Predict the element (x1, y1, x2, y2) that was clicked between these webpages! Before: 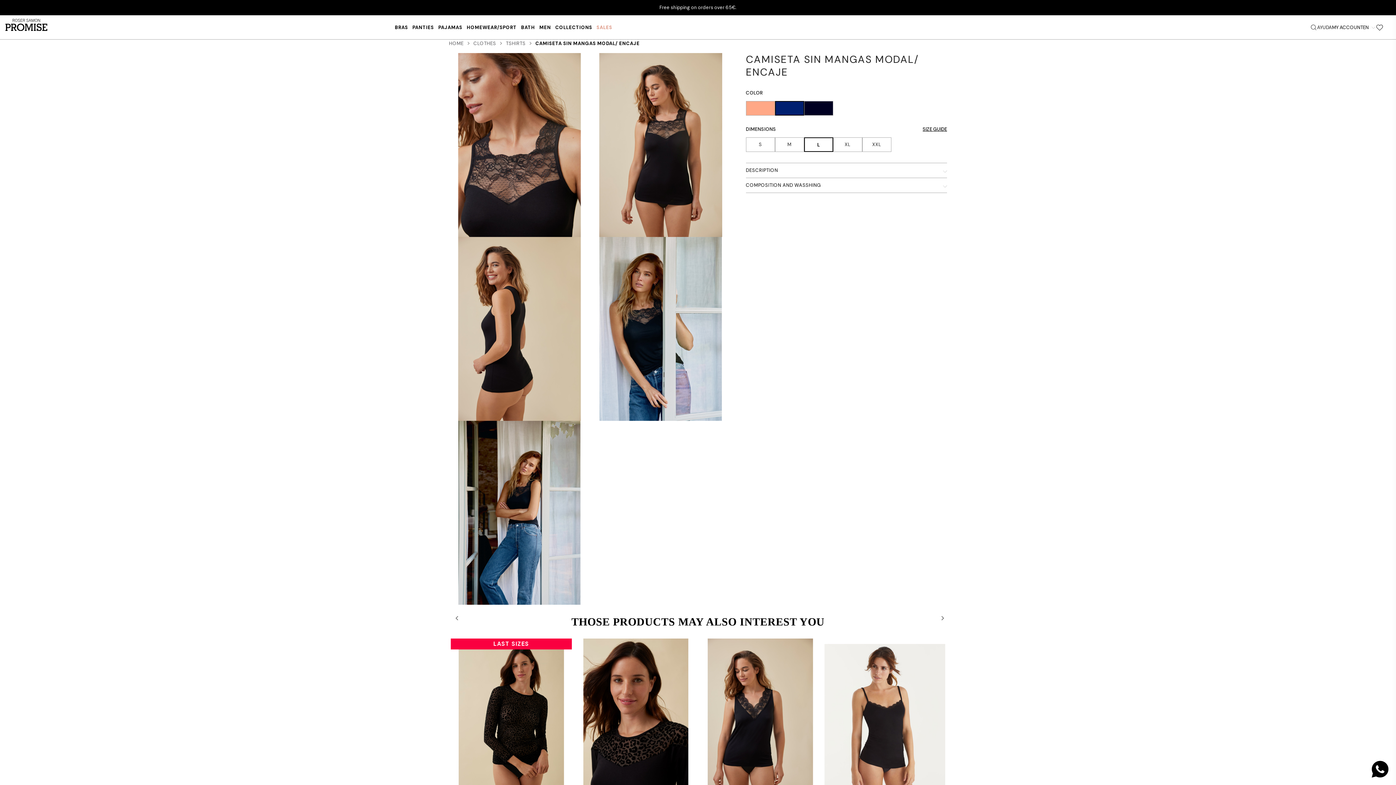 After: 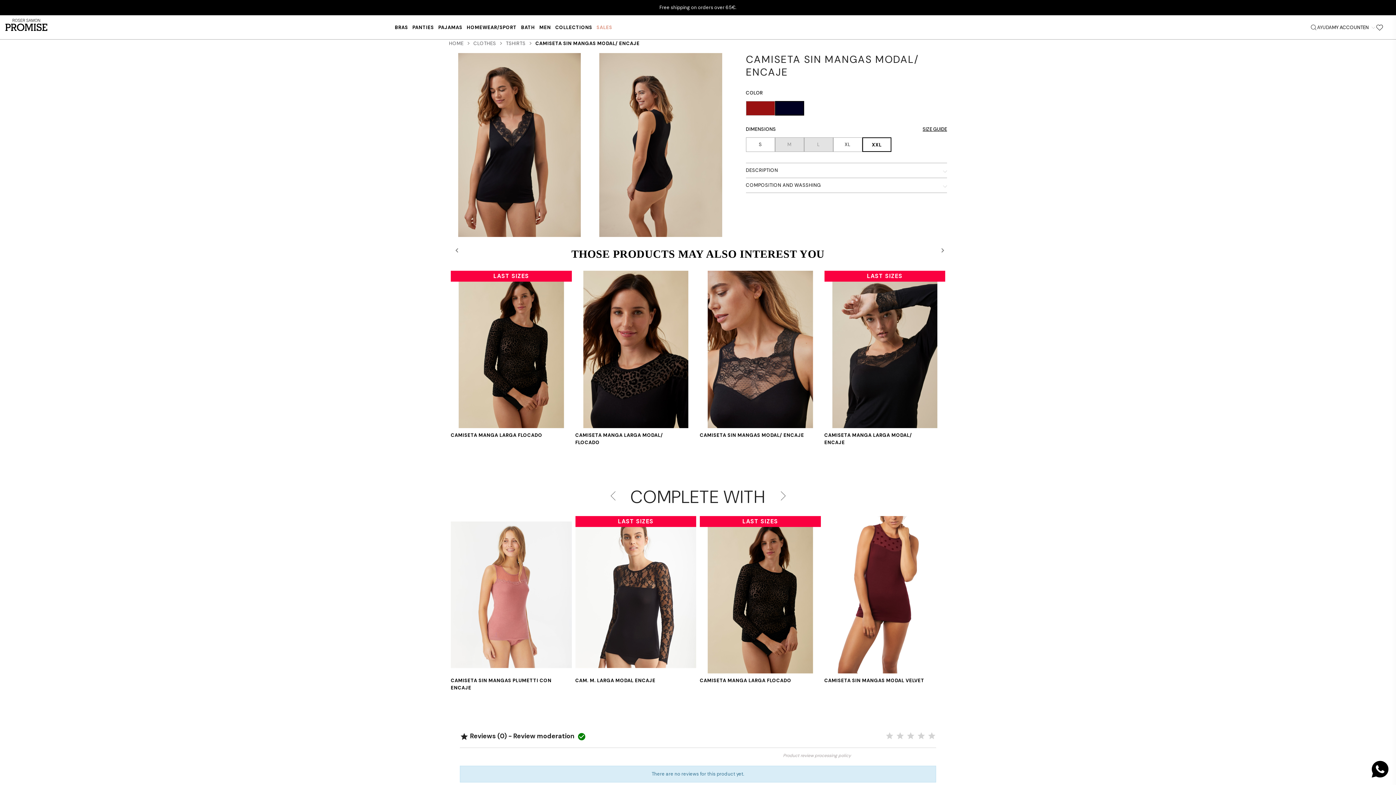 Action: bbox: (700, 638, 820, 796)